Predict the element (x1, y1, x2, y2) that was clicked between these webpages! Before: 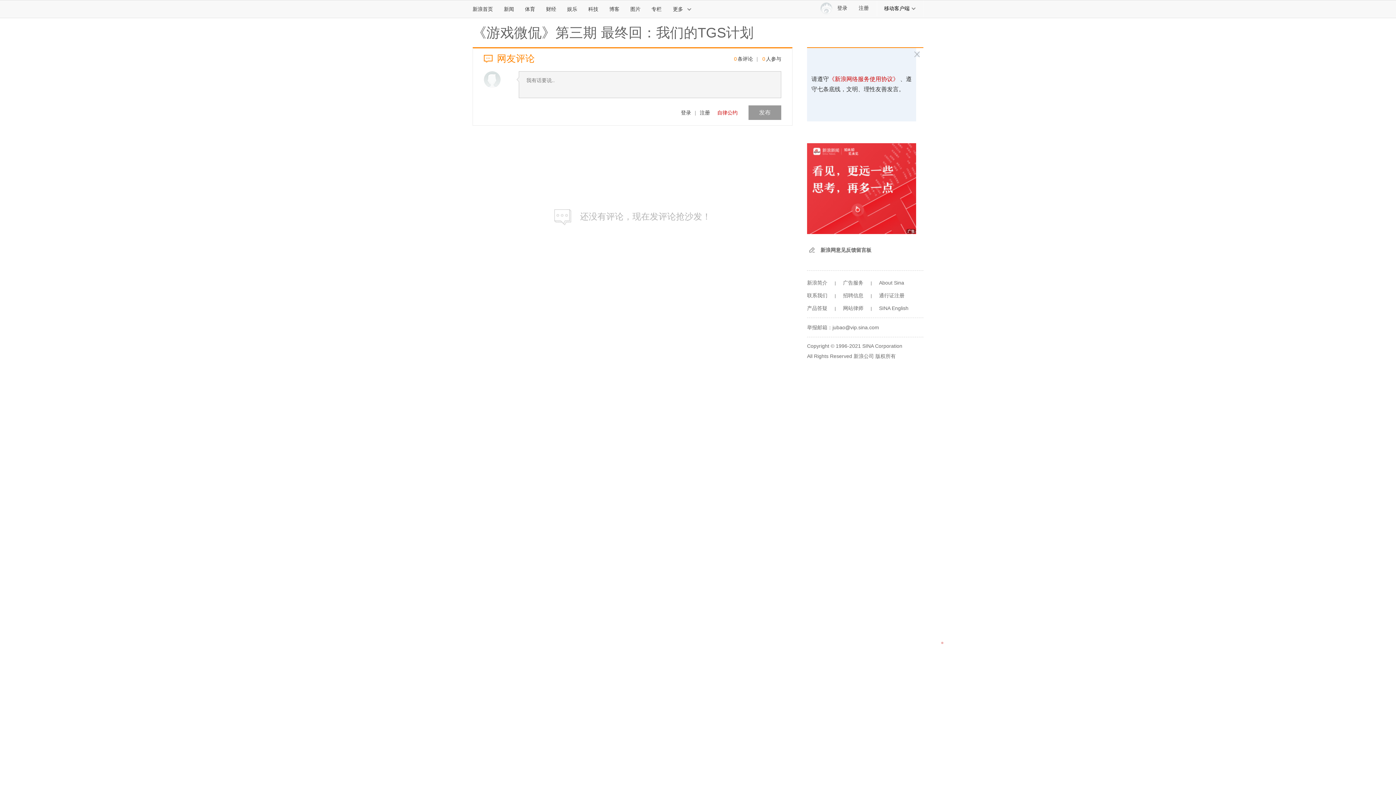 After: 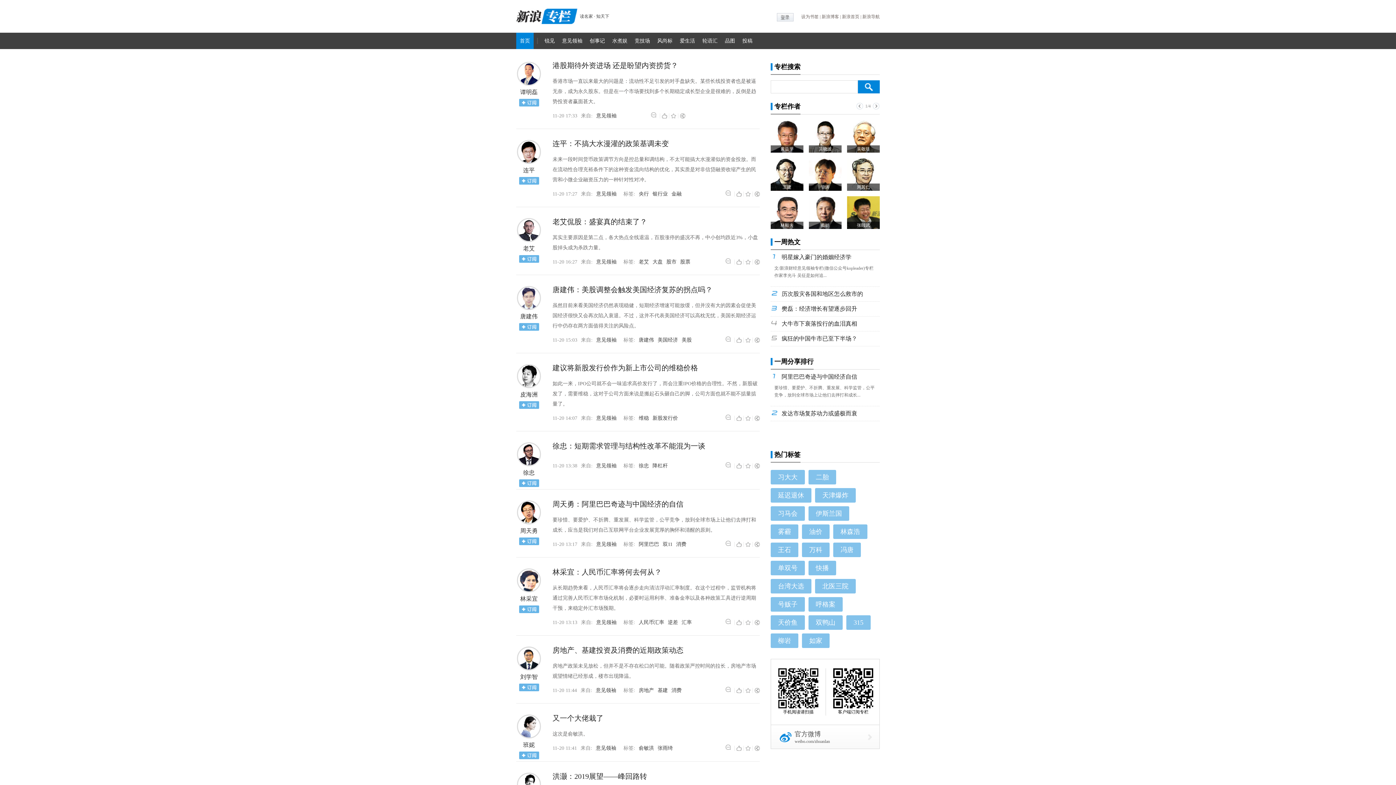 Action: label: 专栏 bbox: (646, 0, 667, 17)